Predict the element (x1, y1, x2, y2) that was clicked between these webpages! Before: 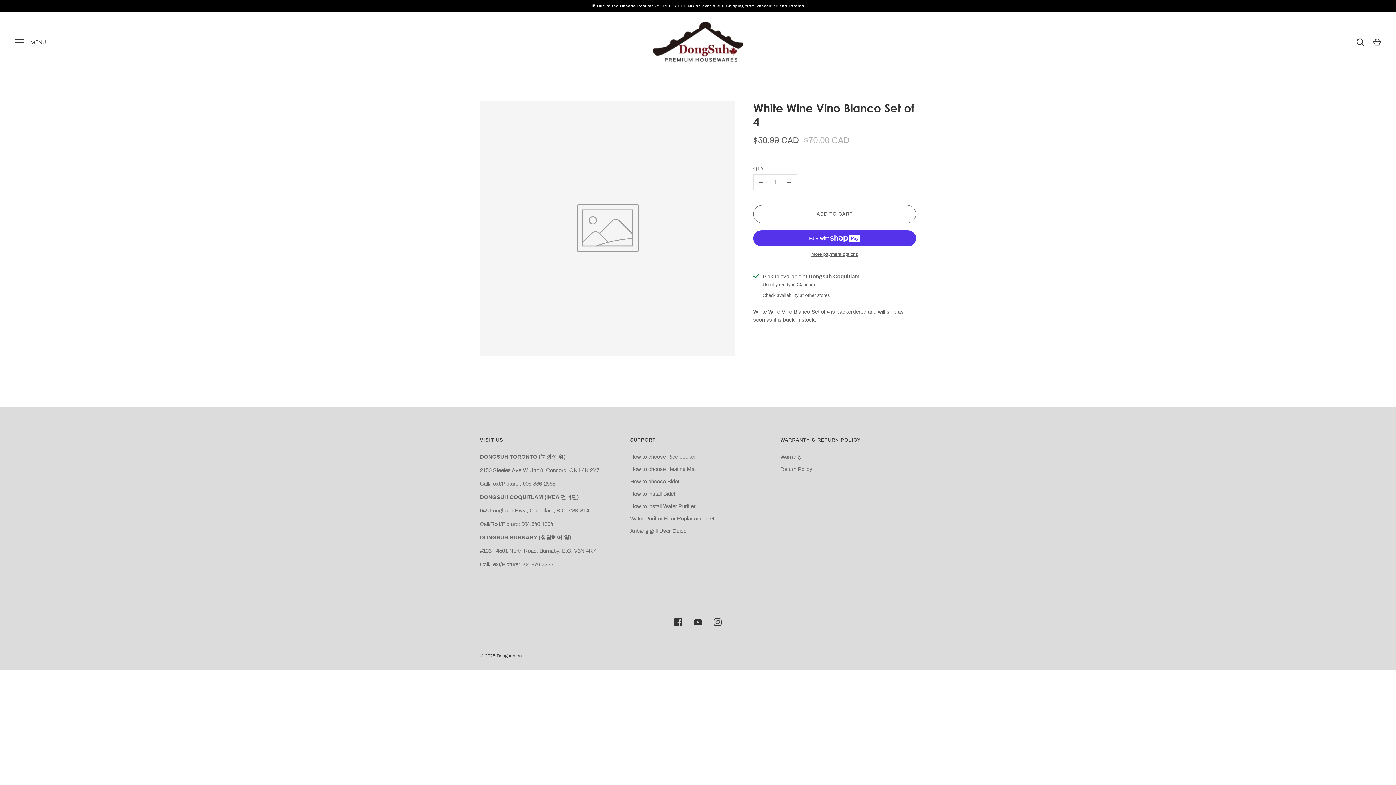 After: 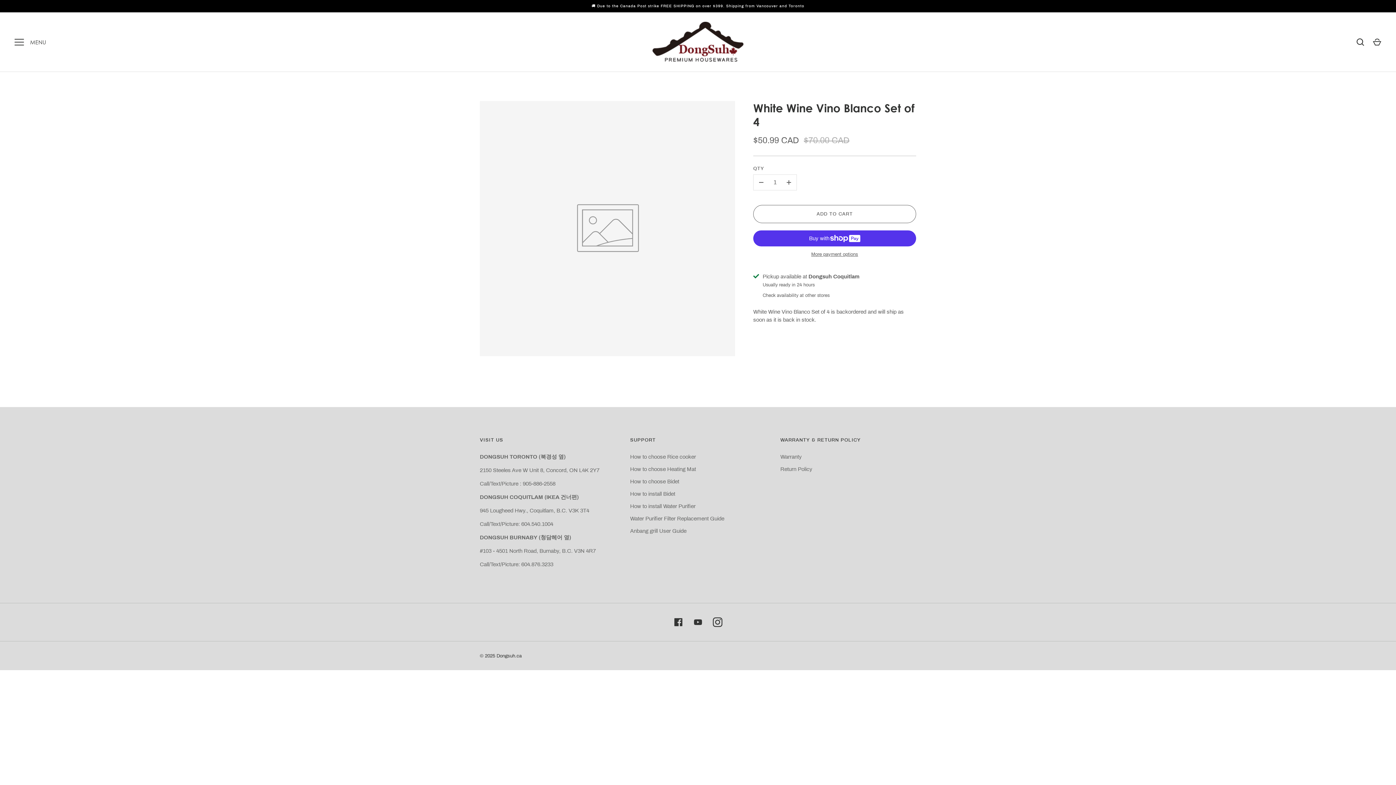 Action: label: Instagram bbox: (709, 614, 725, 630)